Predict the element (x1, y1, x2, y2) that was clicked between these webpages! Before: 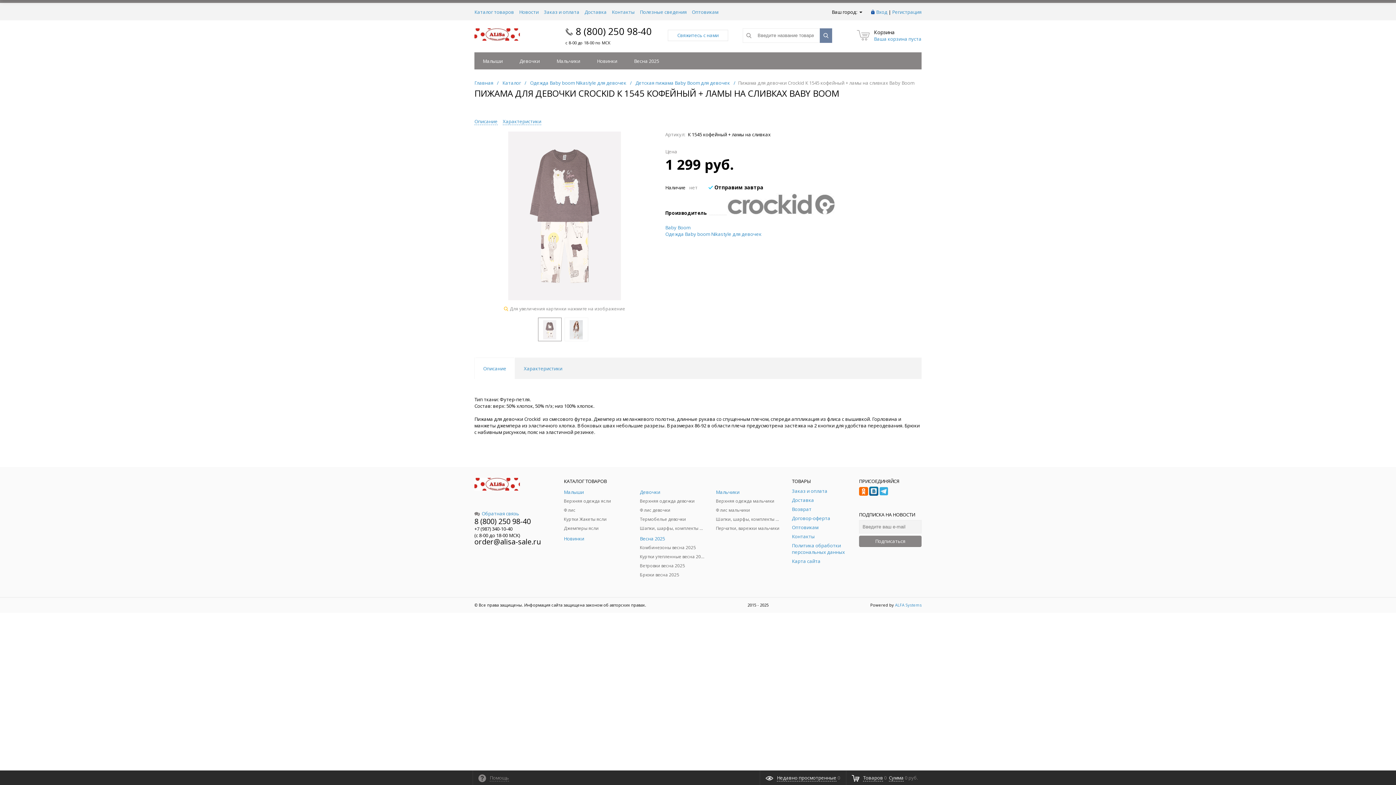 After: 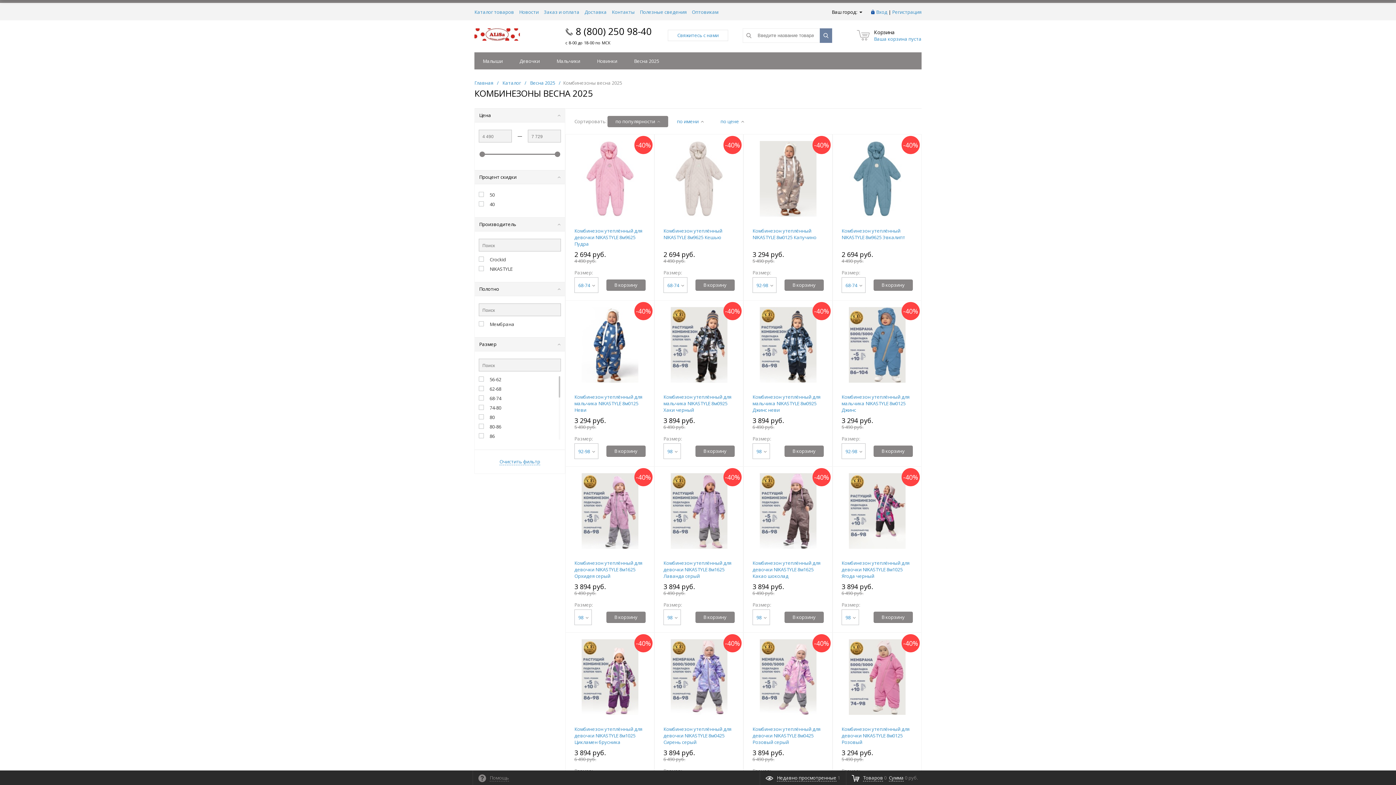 Action: label: Комбинезоны весна 2025 bbox: (640, 544, 705, 551)